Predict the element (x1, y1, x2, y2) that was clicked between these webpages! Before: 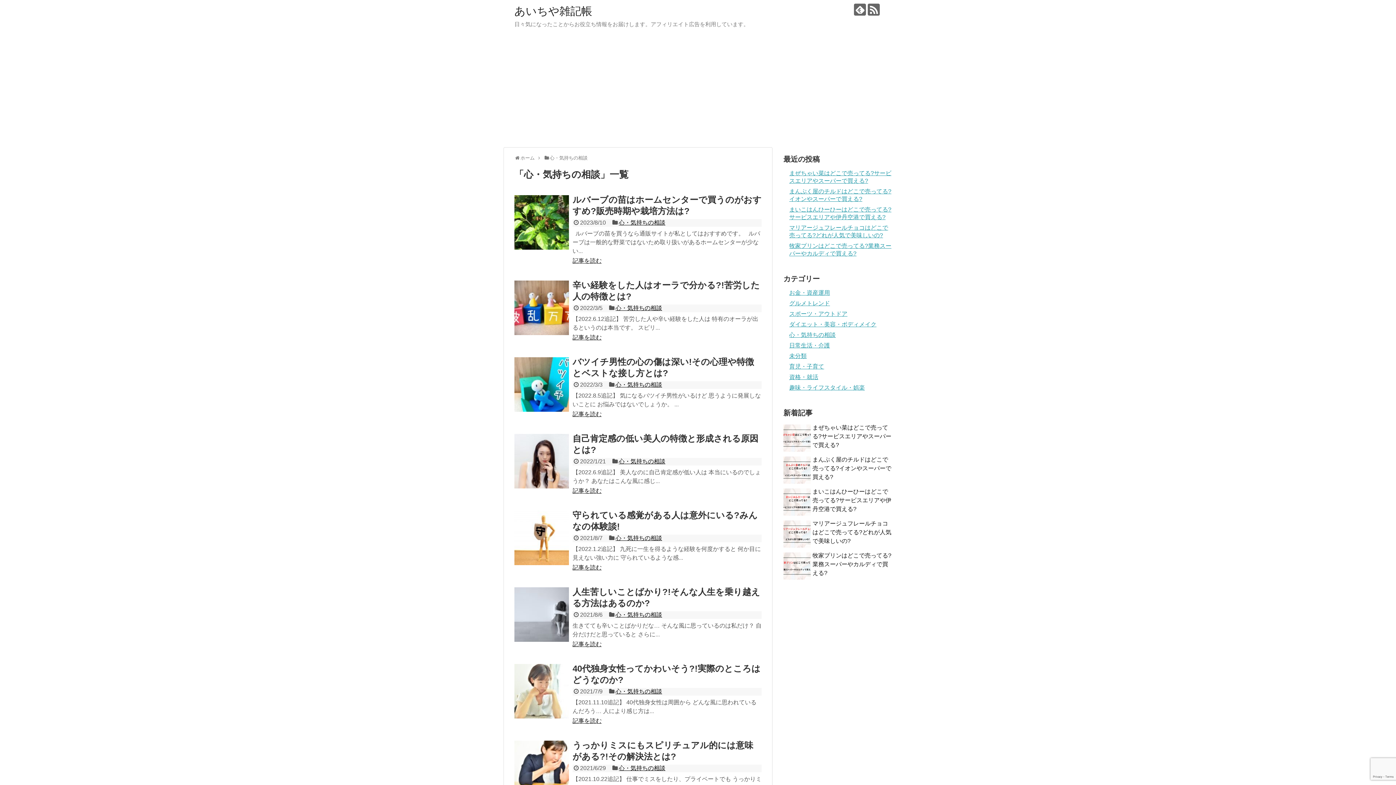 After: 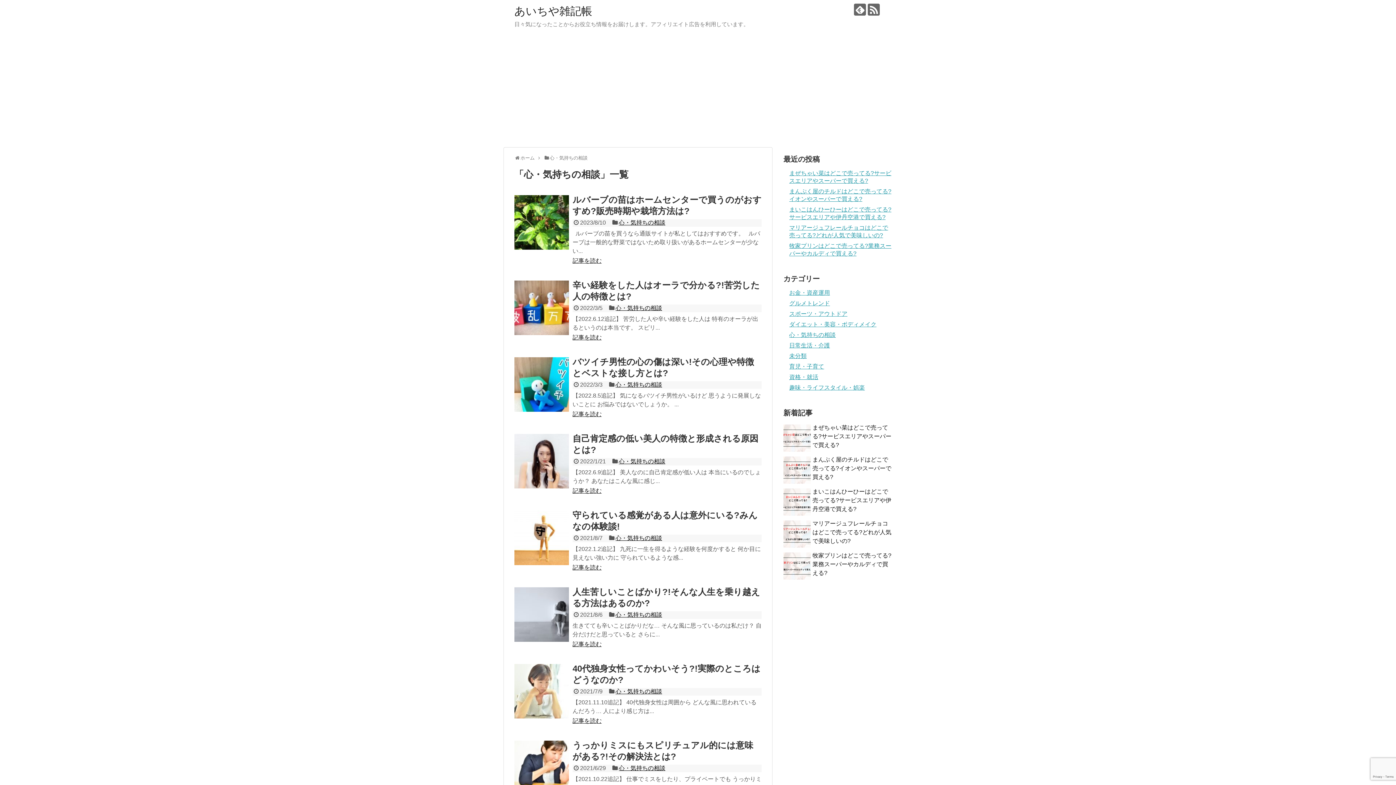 Action: bbox: (789, 332, 836, 338) label: 心・気持ちの相談